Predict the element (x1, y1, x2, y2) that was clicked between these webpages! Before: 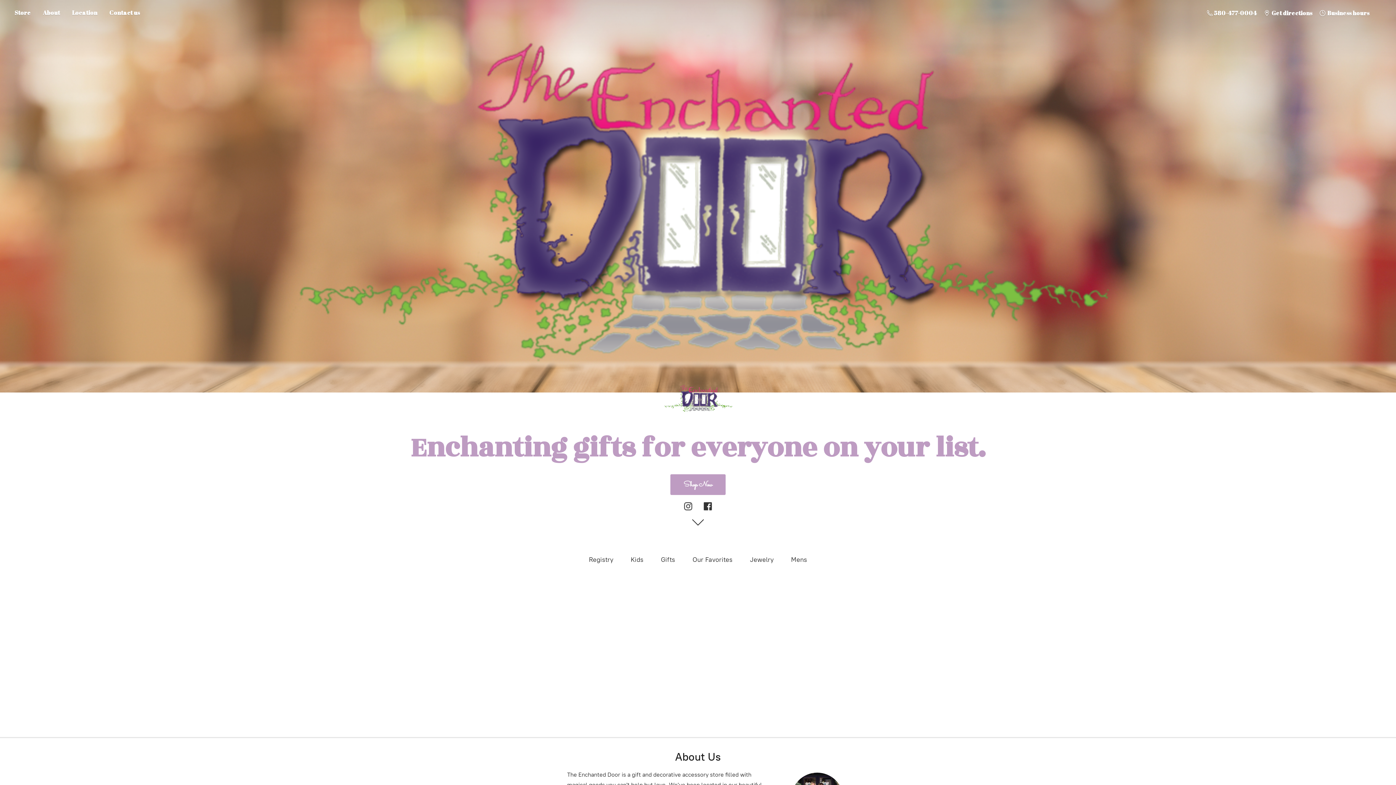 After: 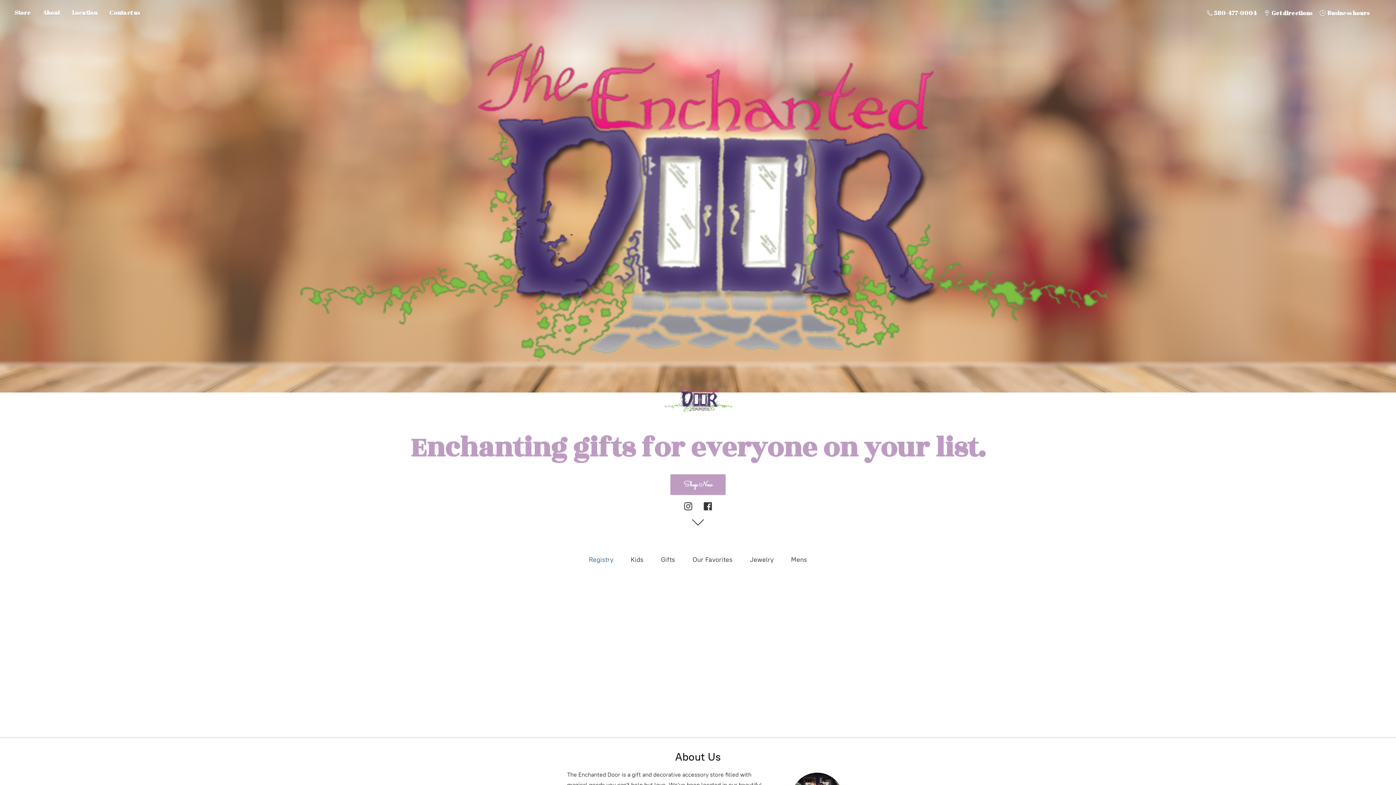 Action: label: Registry bbox: (589, 554, 613, 565)